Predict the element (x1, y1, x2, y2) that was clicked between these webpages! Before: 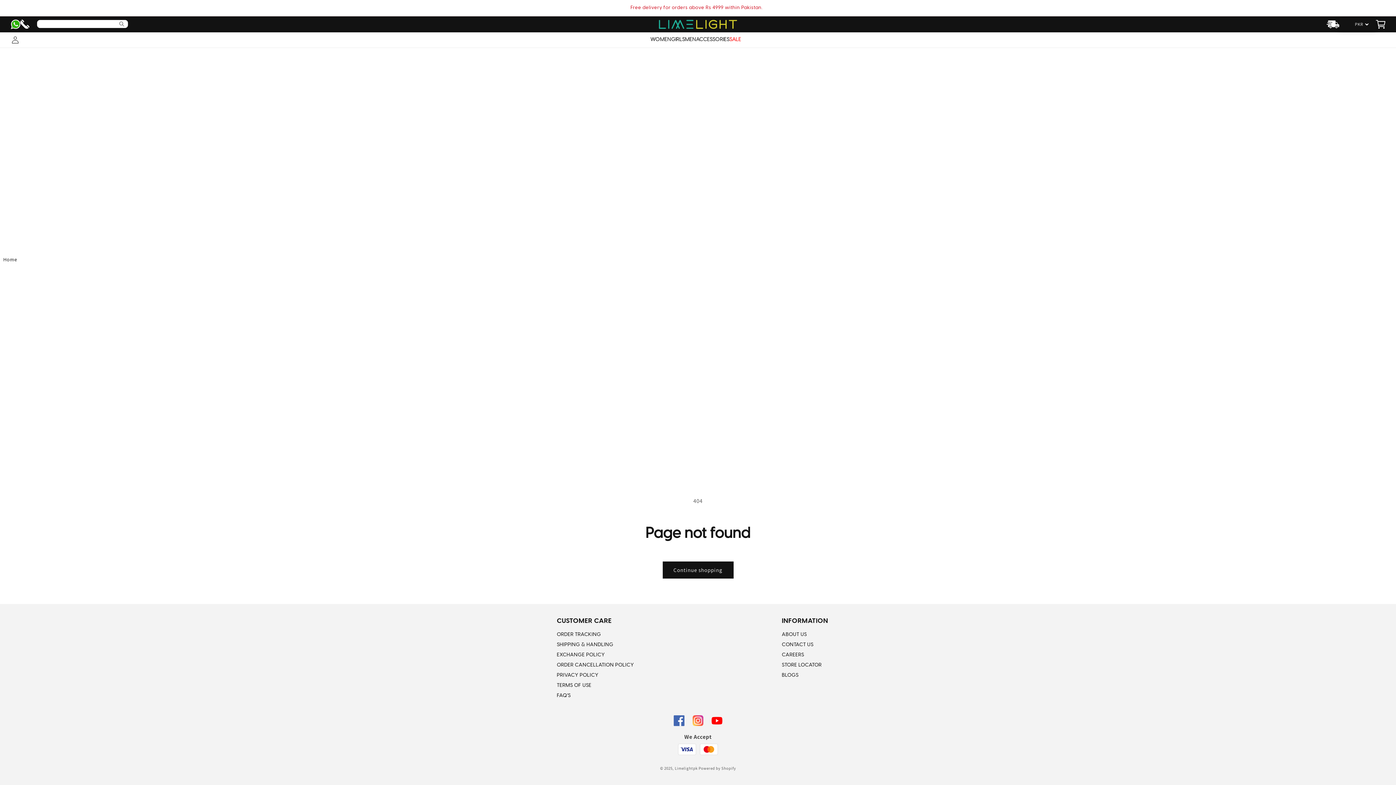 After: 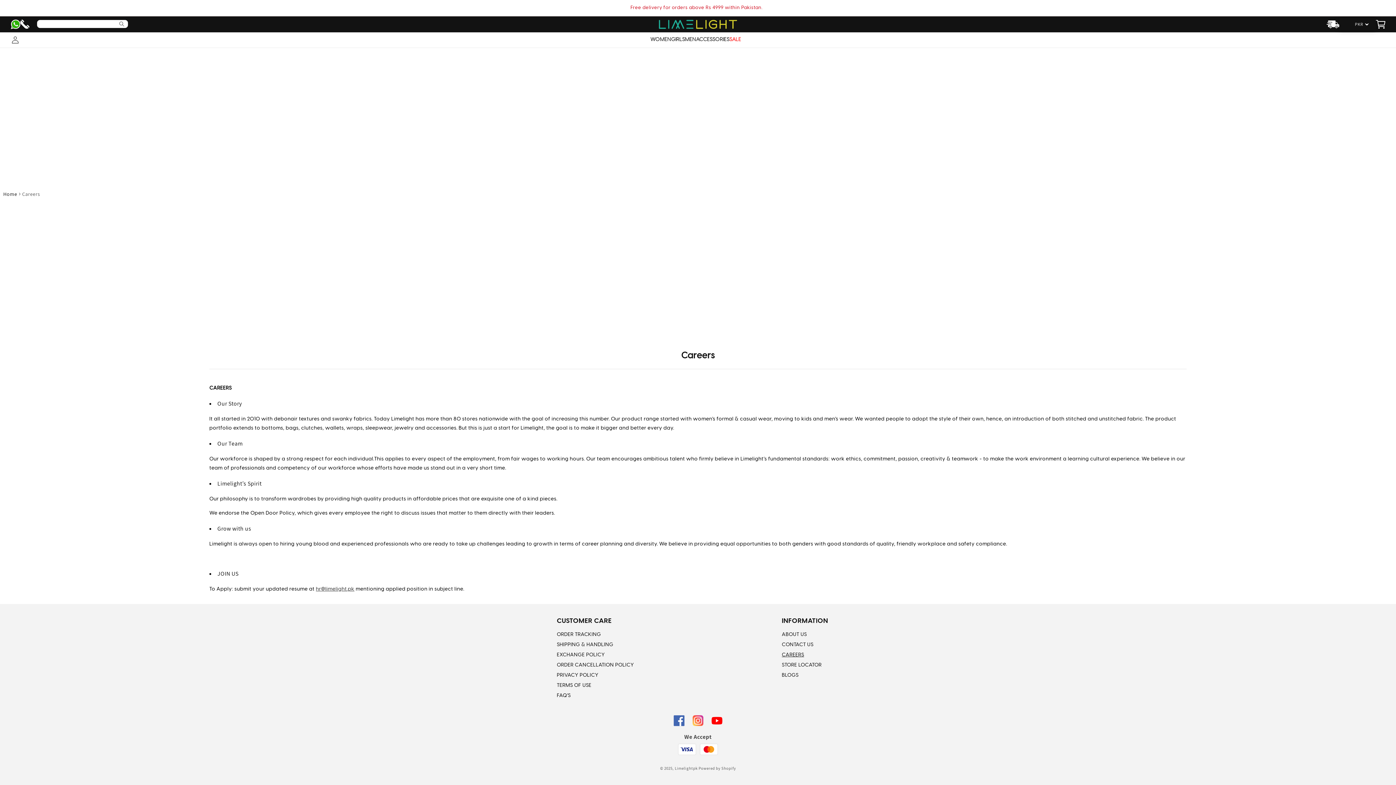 Action: bbox: (782, 650, 804, 660) label: CAREERS